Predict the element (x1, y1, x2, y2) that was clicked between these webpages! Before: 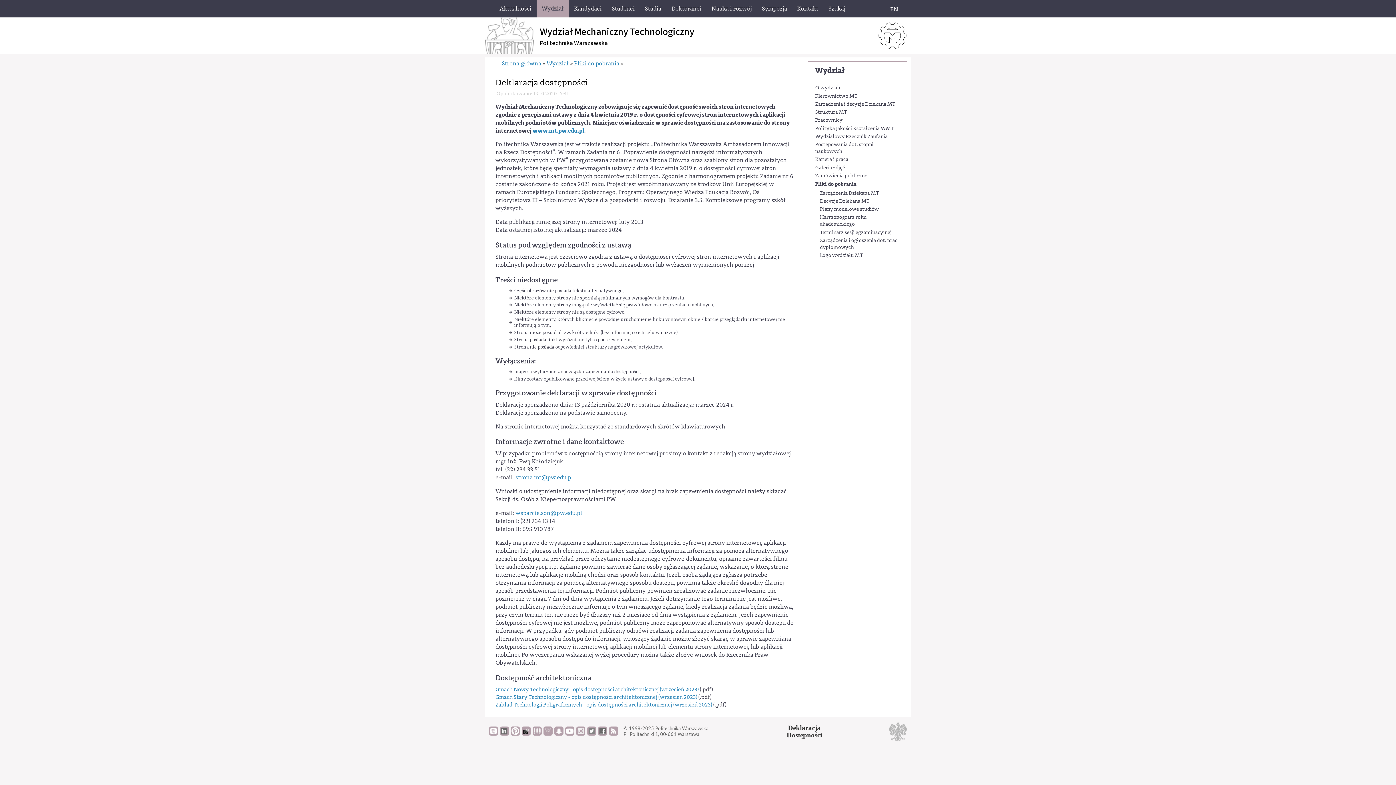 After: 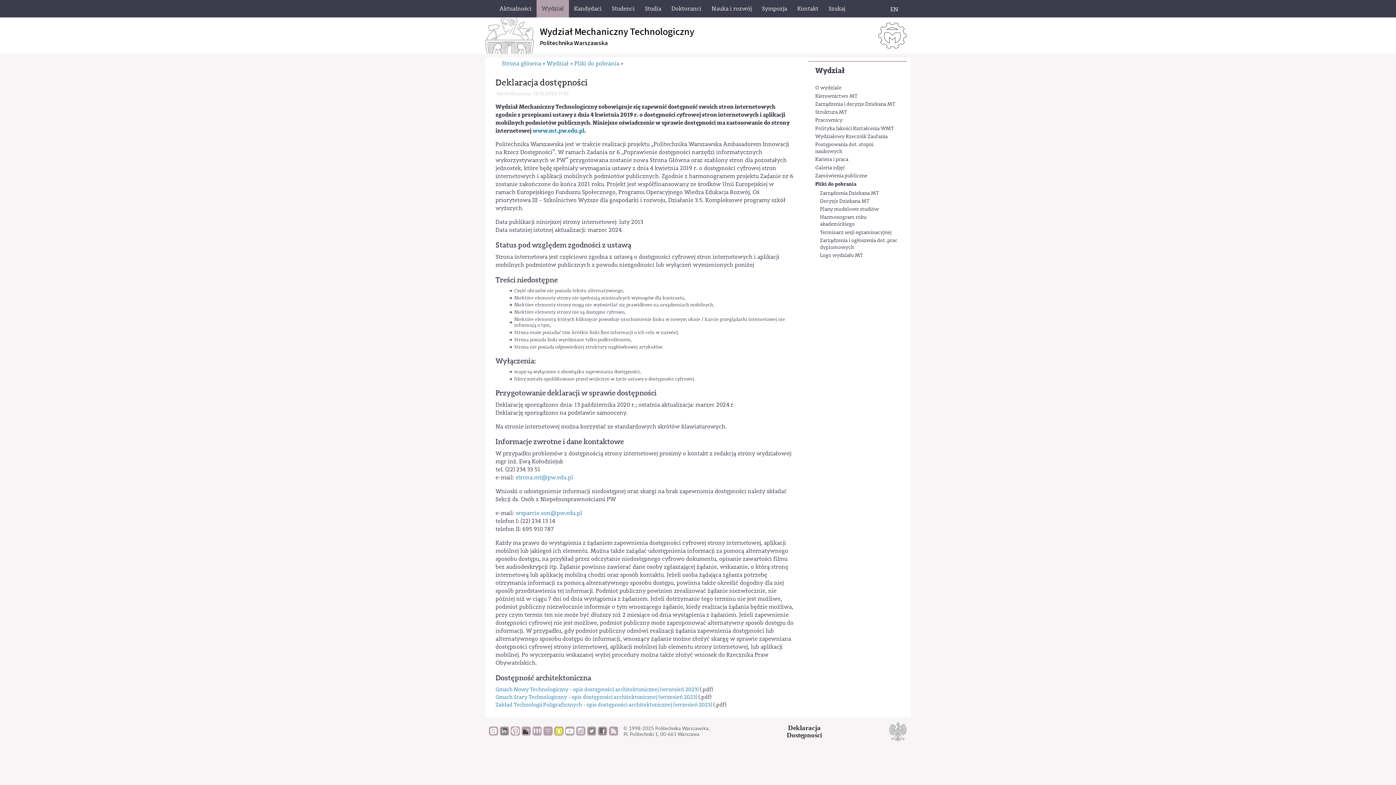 Action: bbox: (554, 726, 563, 741)